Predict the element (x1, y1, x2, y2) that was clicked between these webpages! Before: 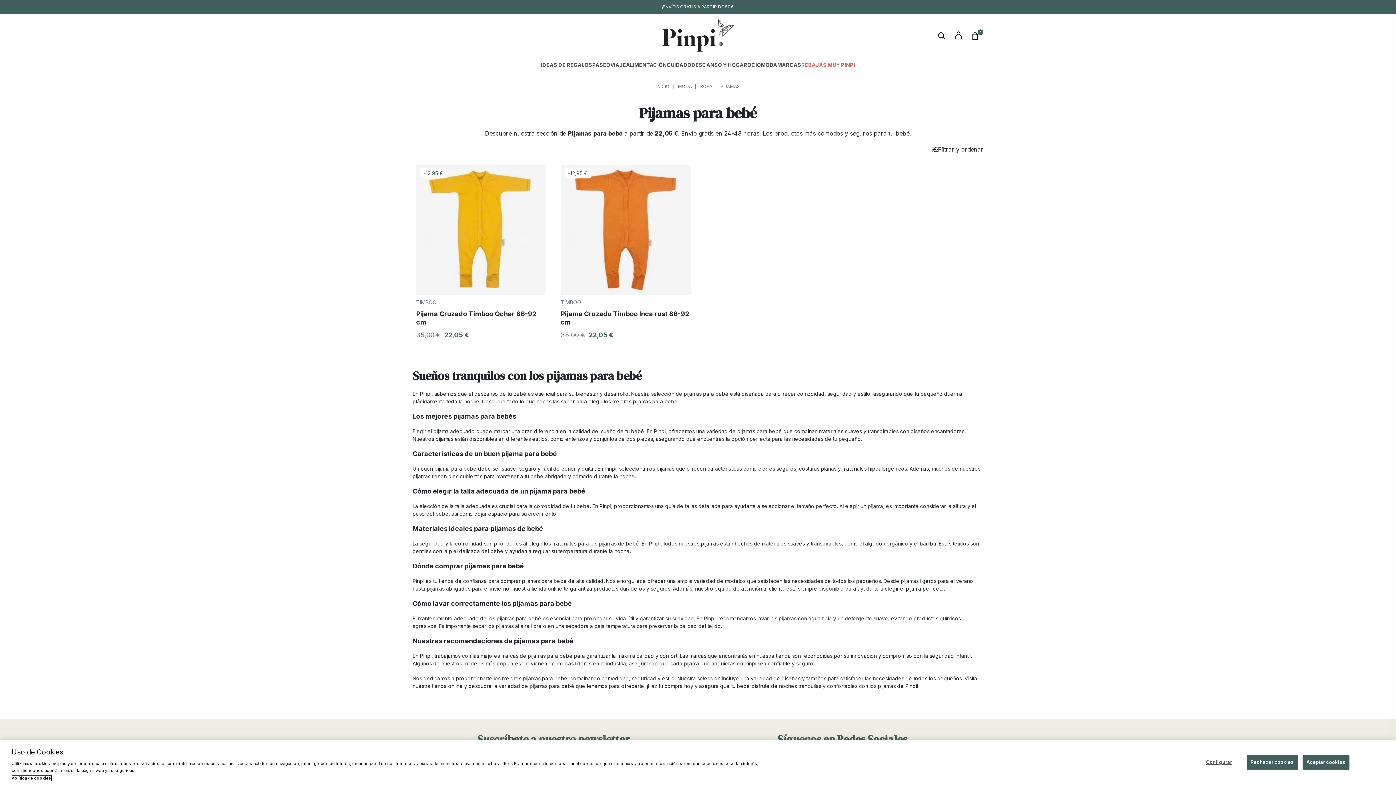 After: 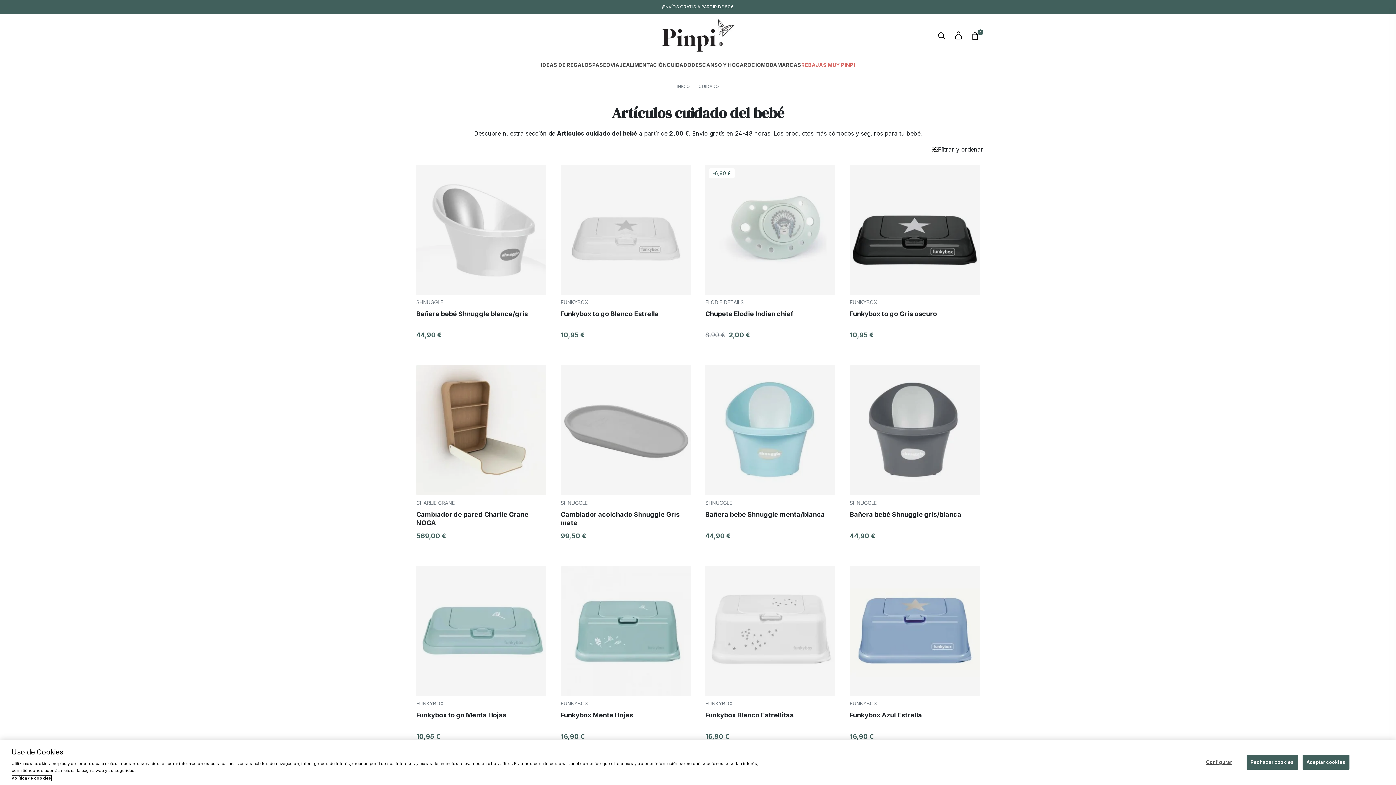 Action: label: CUIDADO bbox: (666, 53, 691, 75)